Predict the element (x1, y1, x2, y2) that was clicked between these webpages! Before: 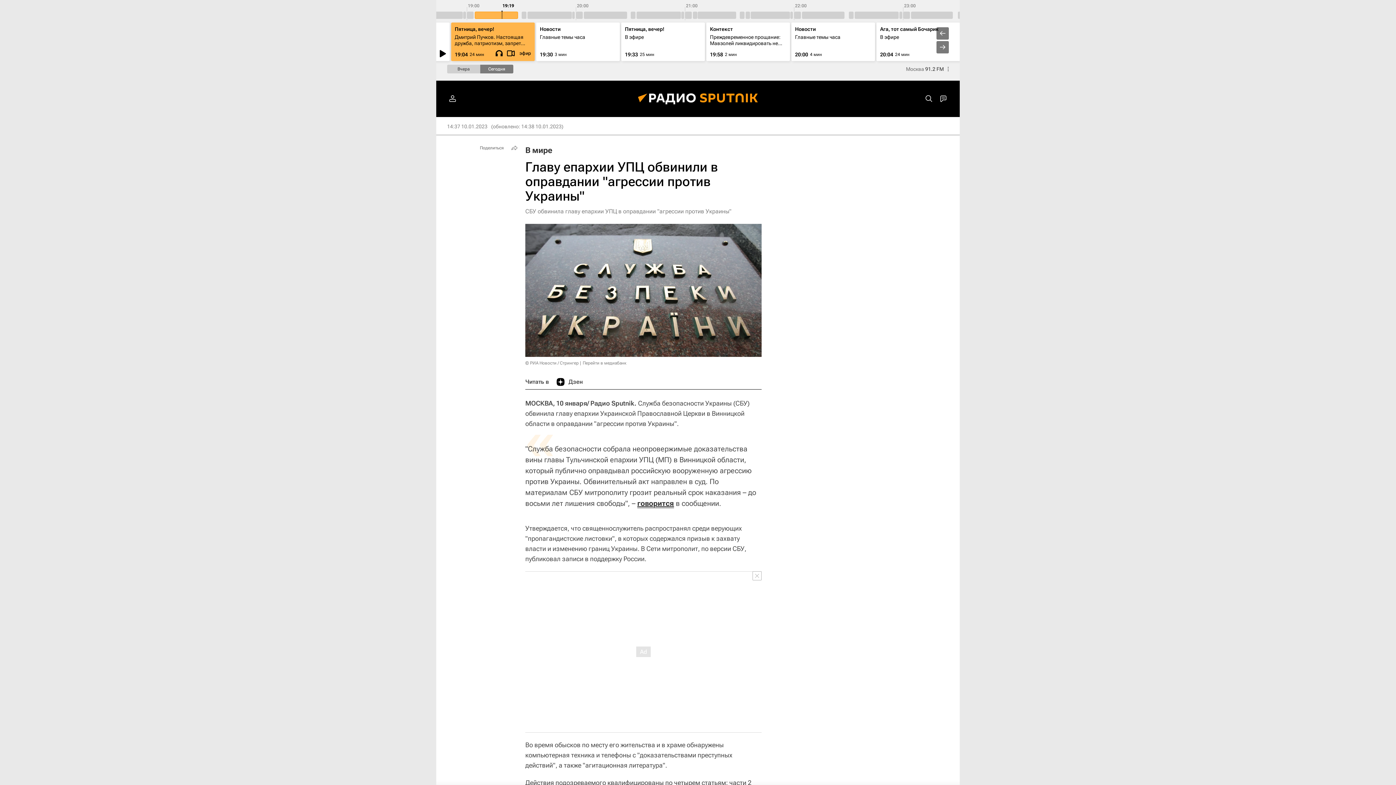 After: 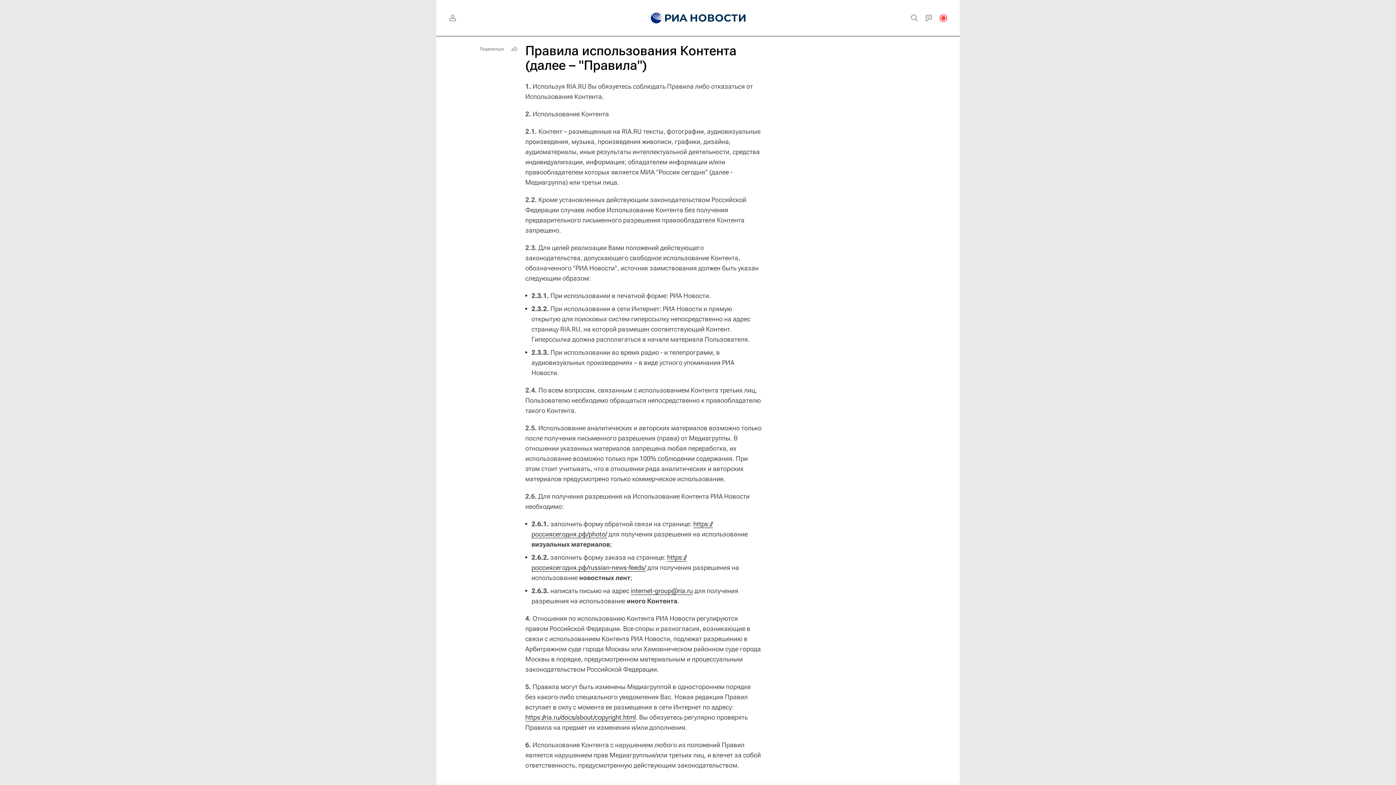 Action: bbox: (525, 360, 578, 365) label: © РИА Новости / Стрингер